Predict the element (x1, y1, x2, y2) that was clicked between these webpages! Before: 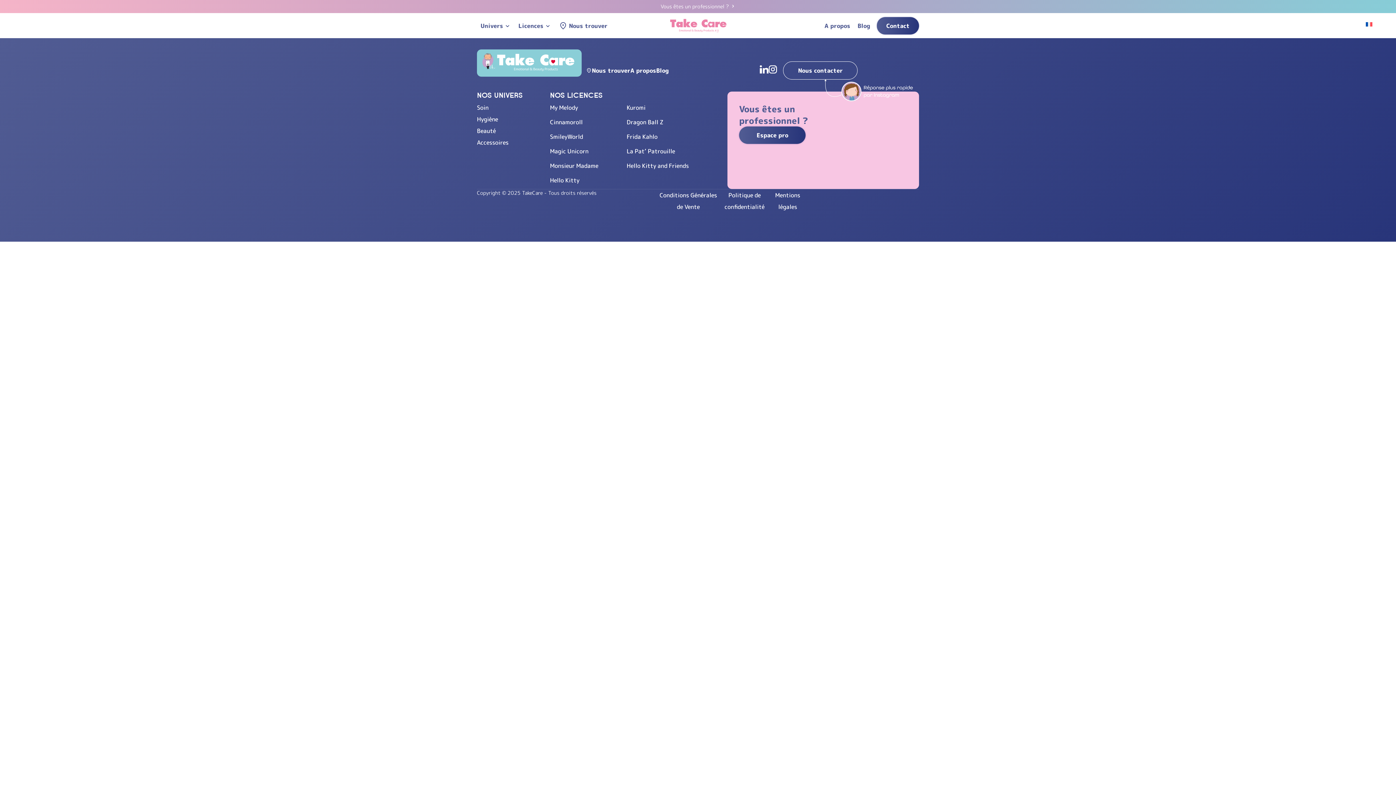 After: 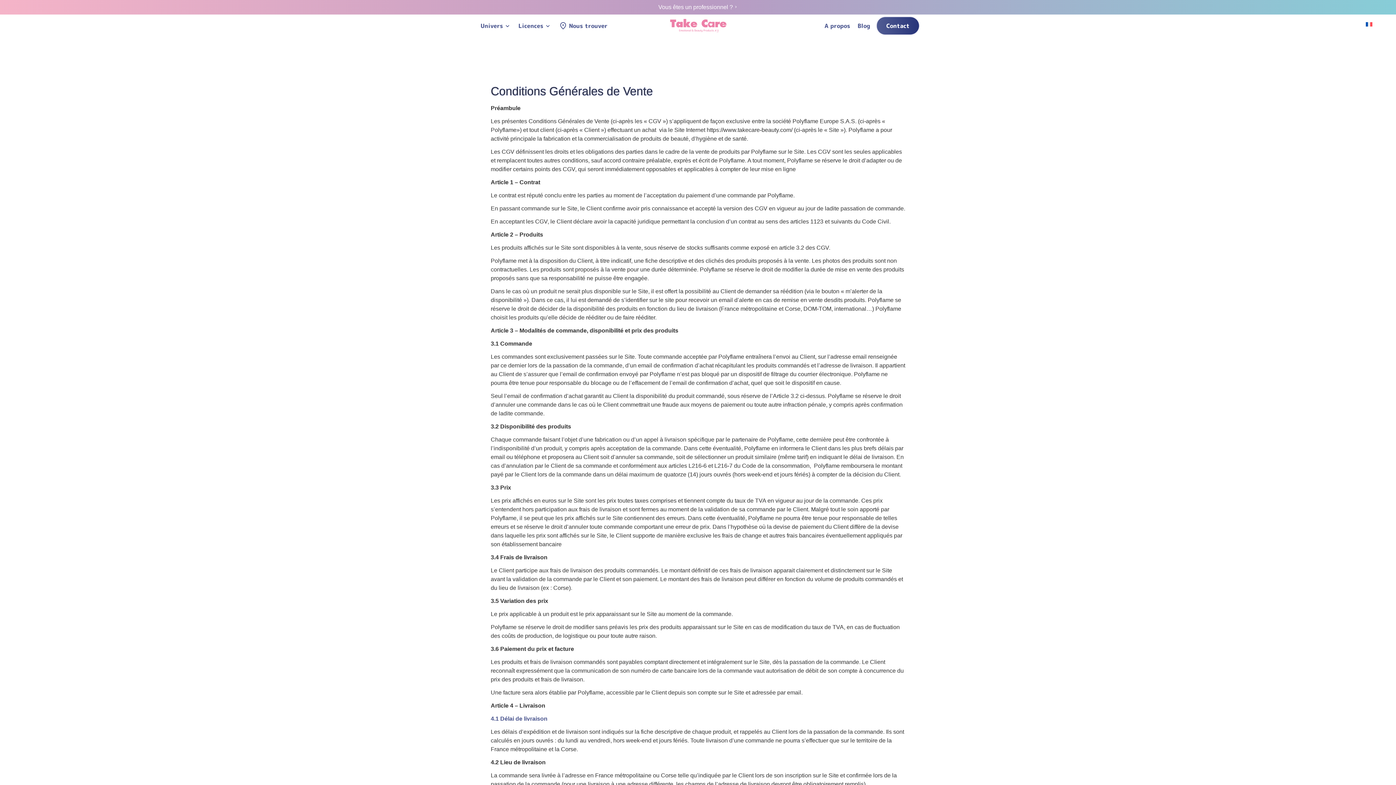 Action: bbox: (658, 189, 718, 212) label: Conditions Générales de Vente